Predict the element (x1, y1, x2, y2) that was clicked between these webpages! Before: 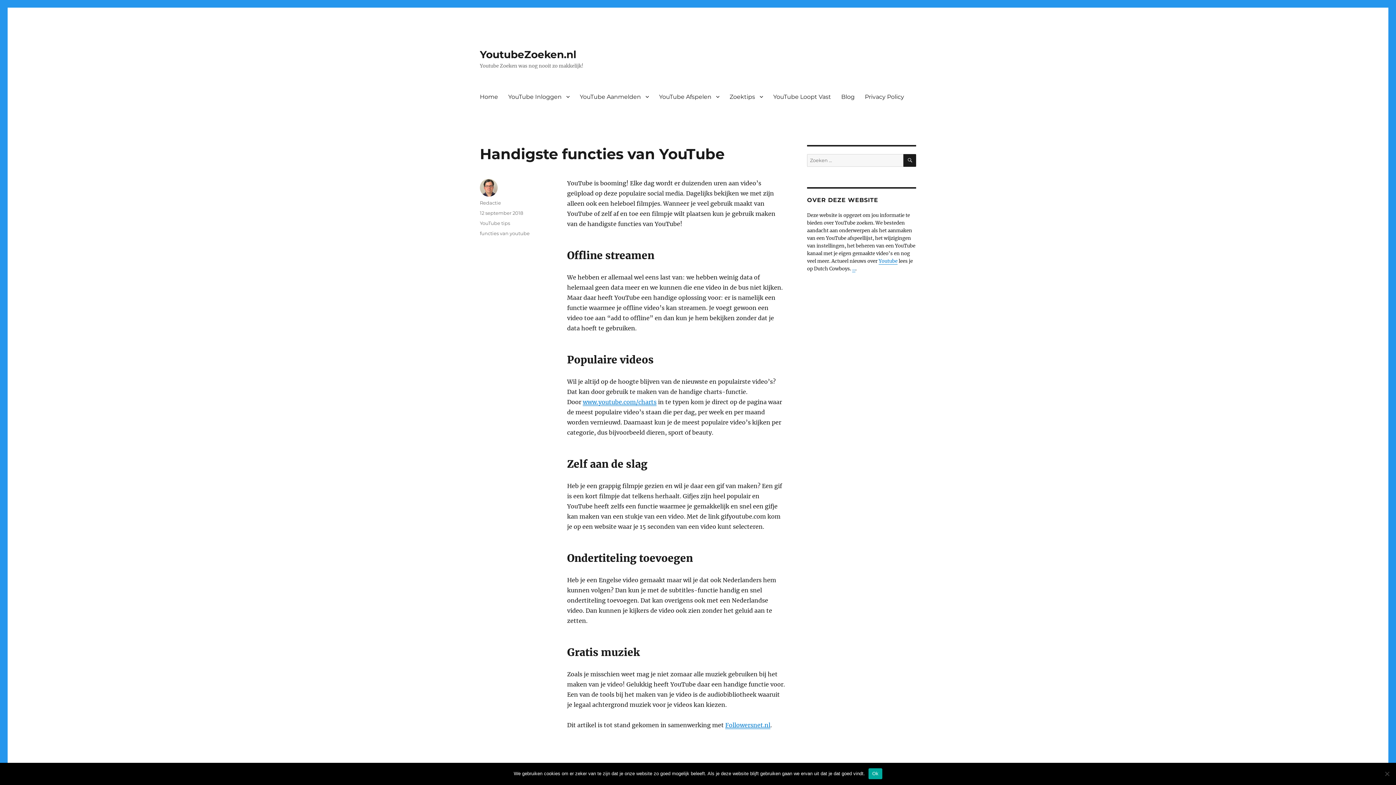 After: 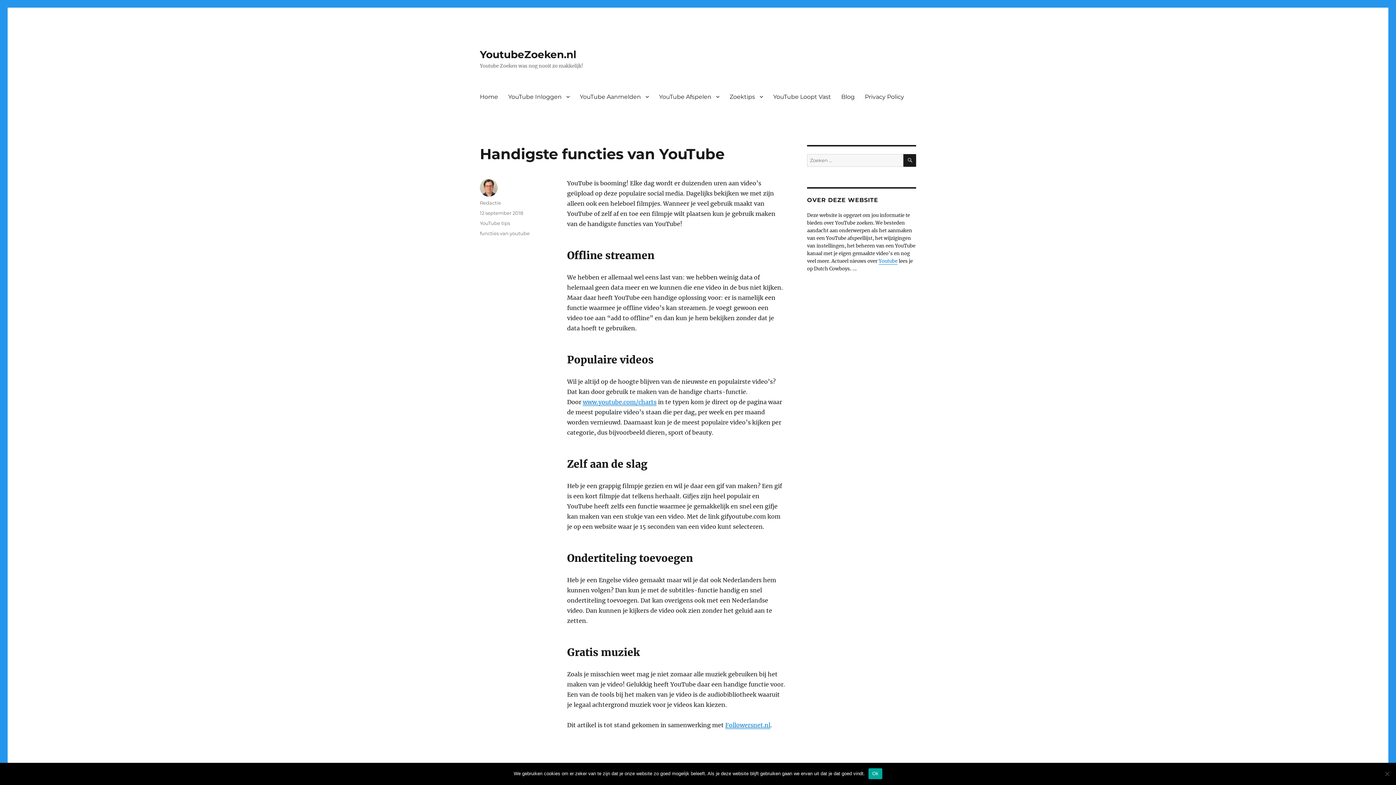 Action: label: ... bbox: (852, 265, 855, 272)